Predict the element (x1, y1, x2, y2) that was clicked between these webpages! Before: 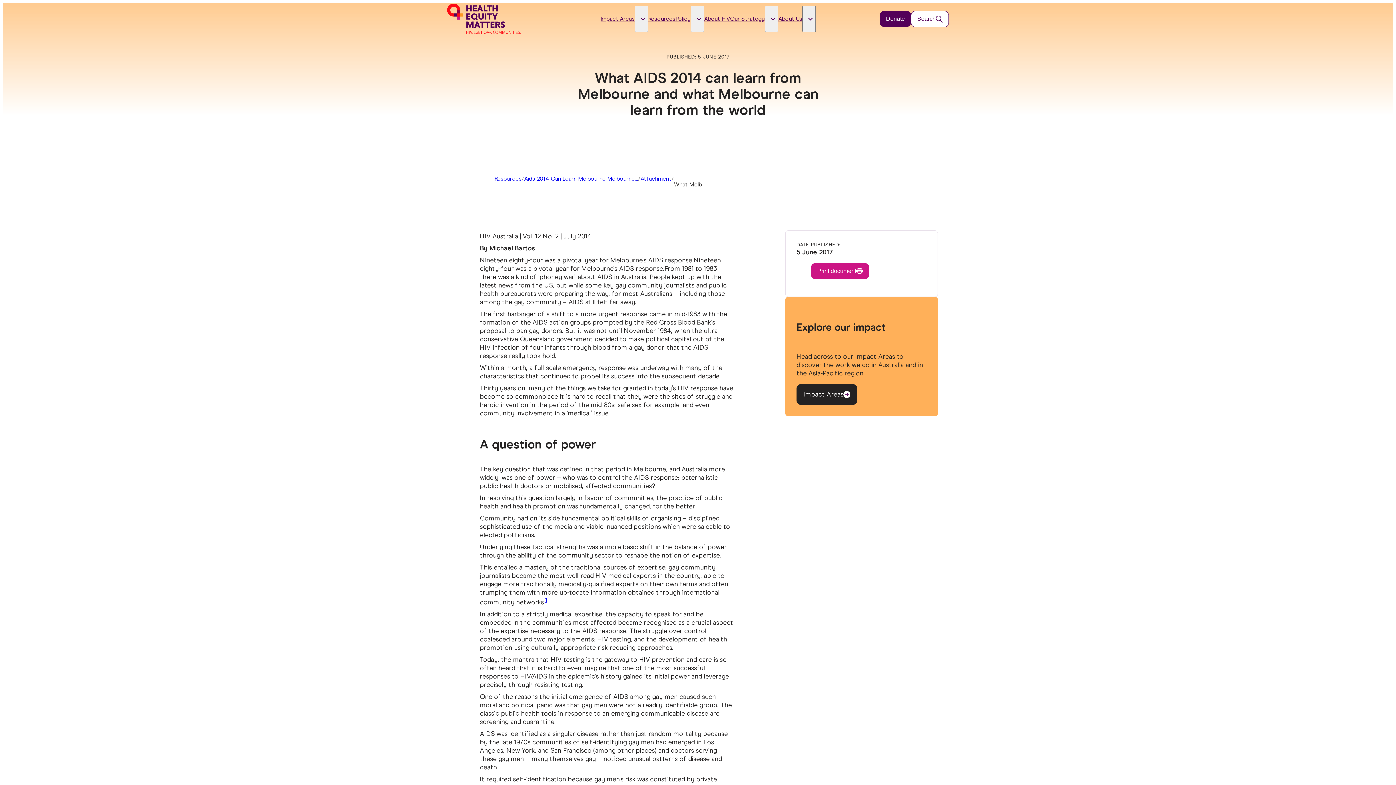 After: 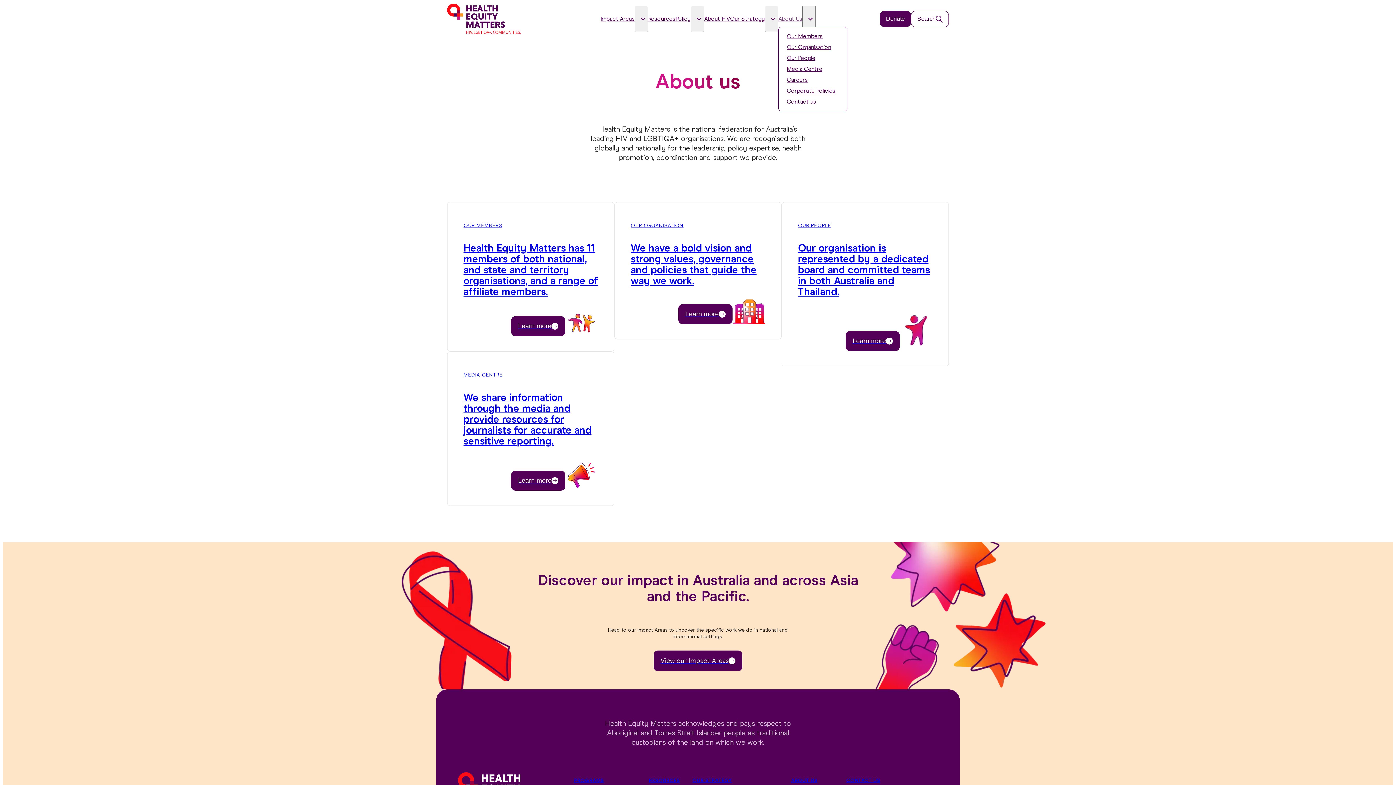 Action: bbox: (778, 5, 802, 32) label: About Us